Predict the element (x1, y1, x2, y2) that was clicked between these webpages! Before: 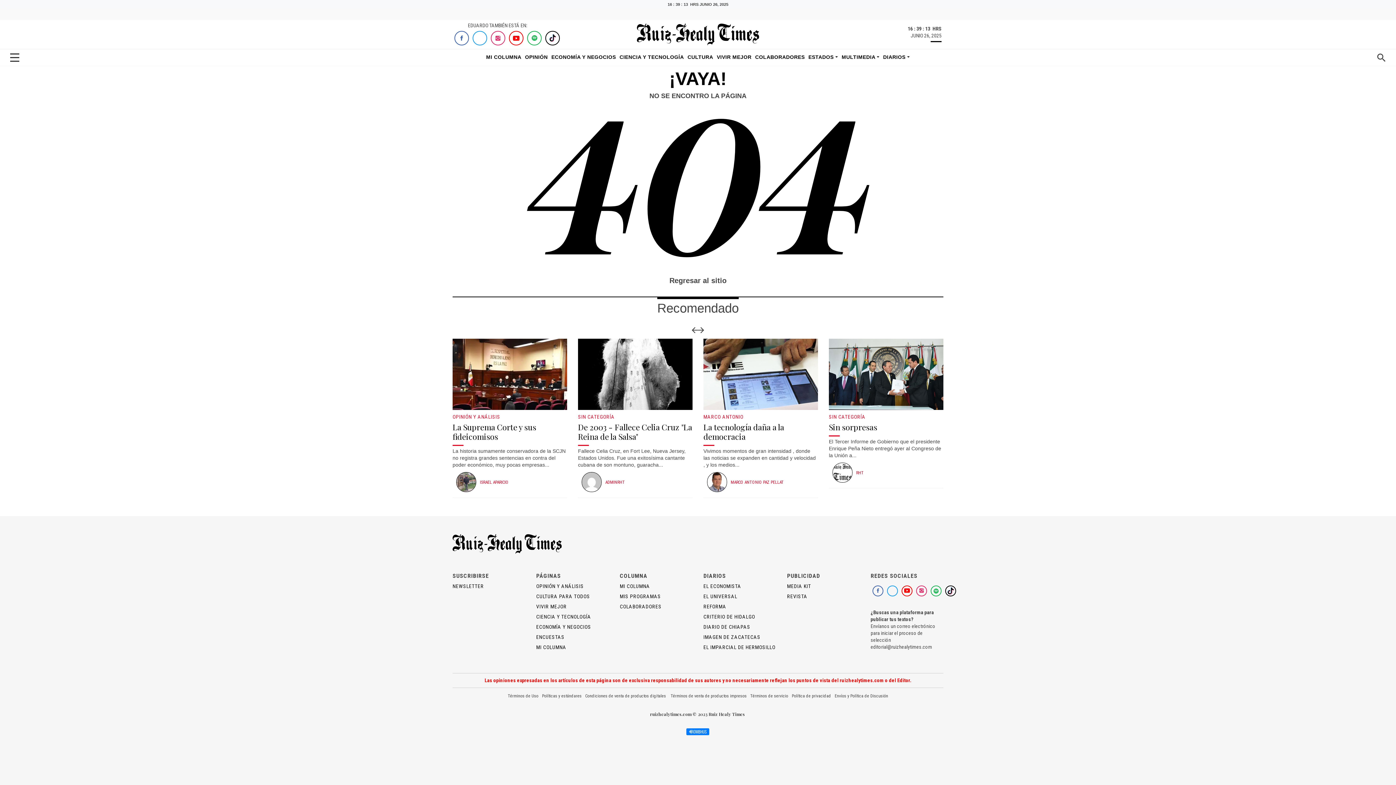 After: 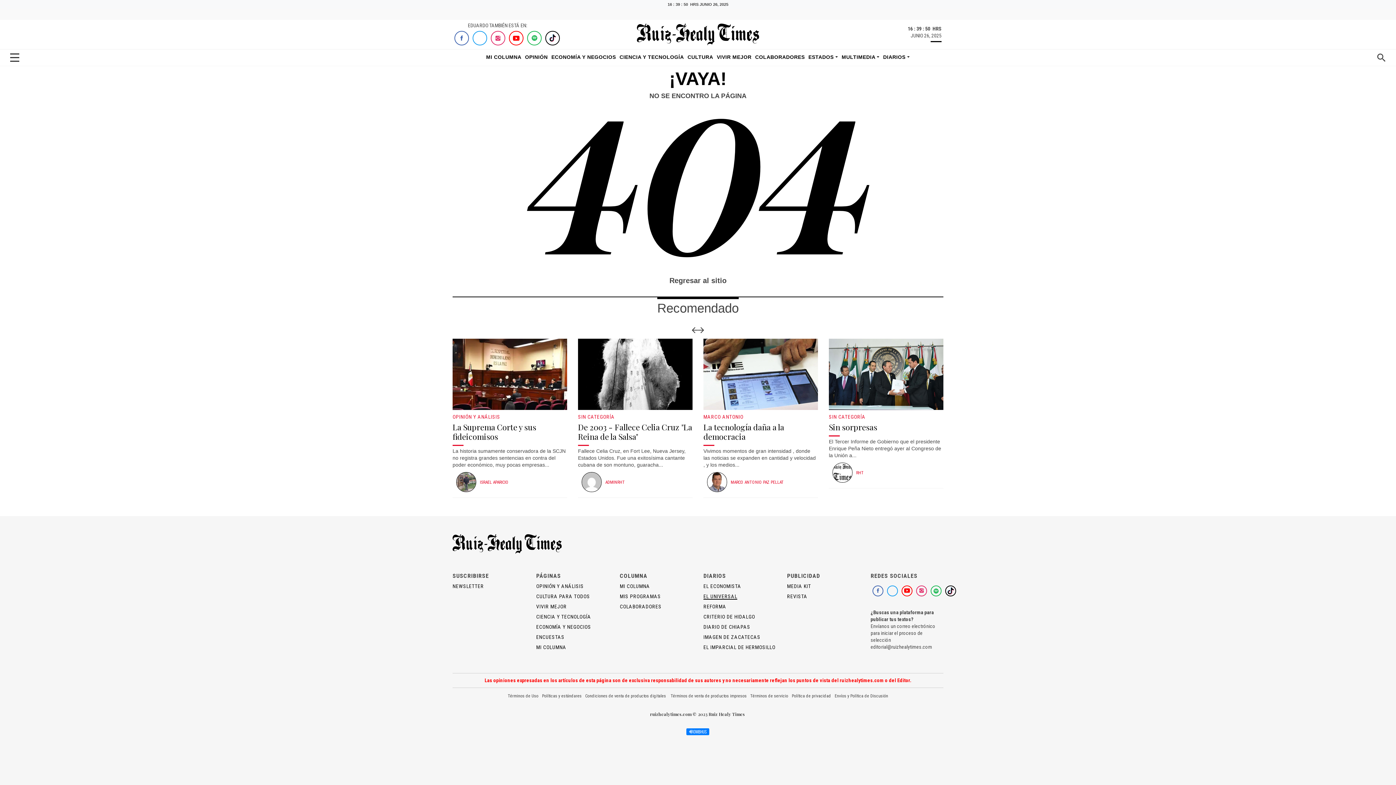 Action: label: EL UNIVERSAL
 bbox: (703, 593, 737, 599)